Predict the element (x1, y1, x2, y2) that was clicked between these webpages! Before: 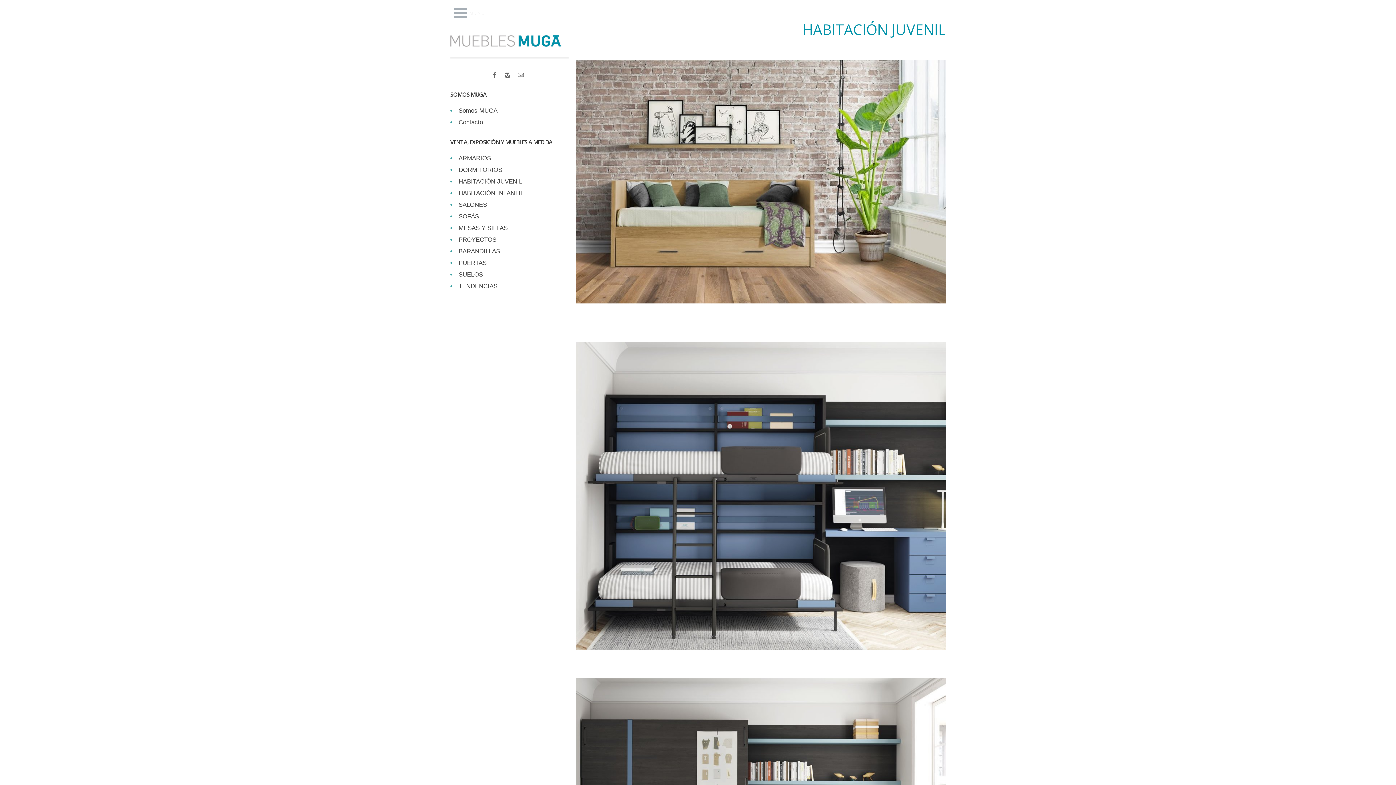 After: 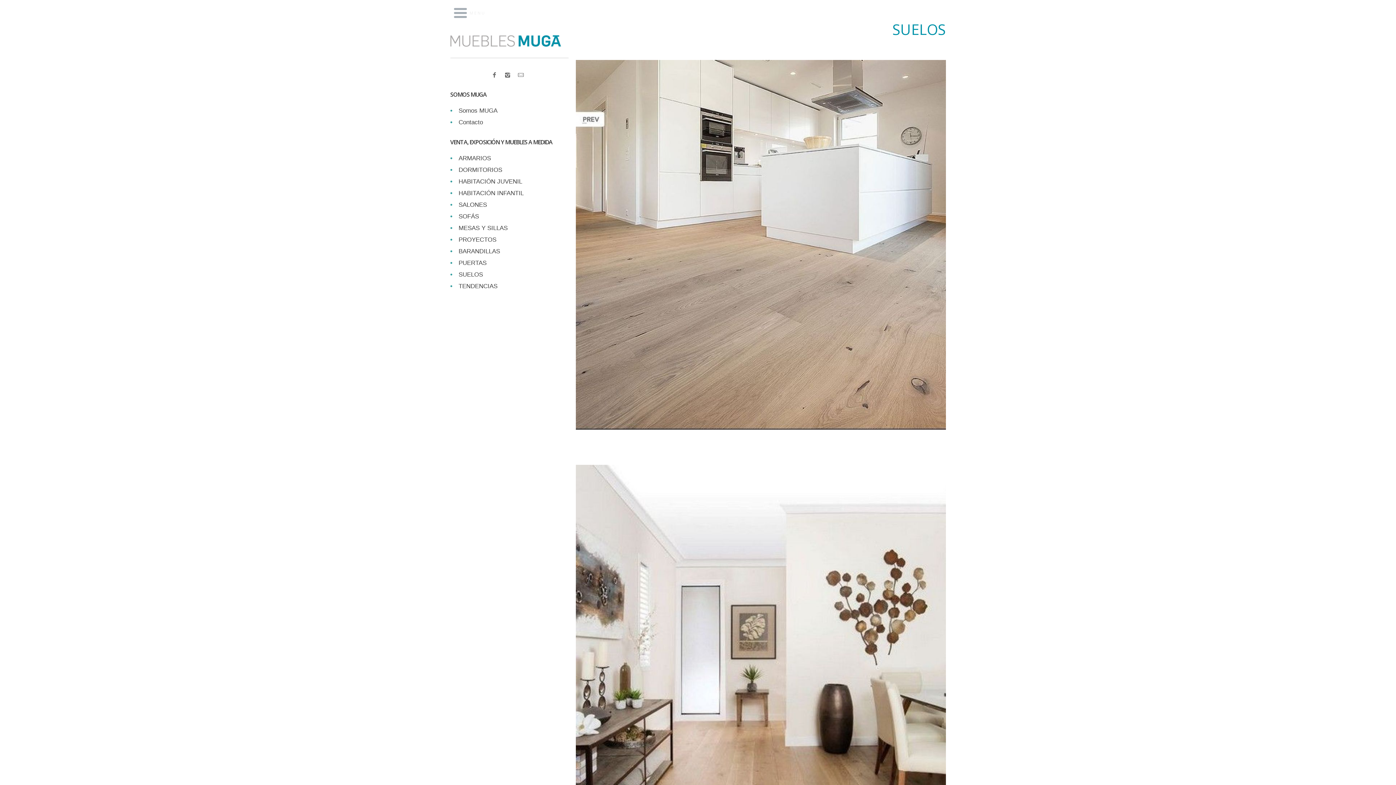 Action: label: SUELOS bbox: (458, 271, 483, 278)